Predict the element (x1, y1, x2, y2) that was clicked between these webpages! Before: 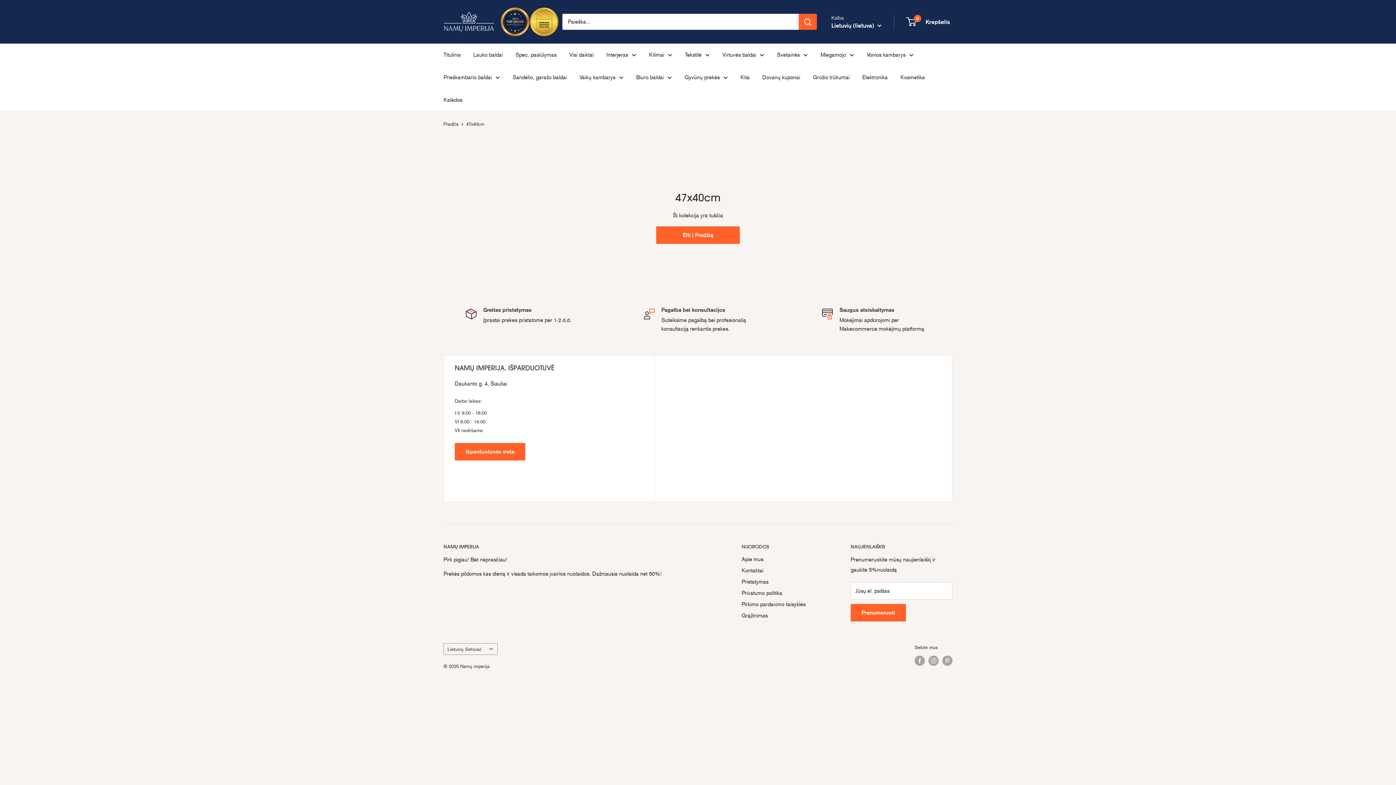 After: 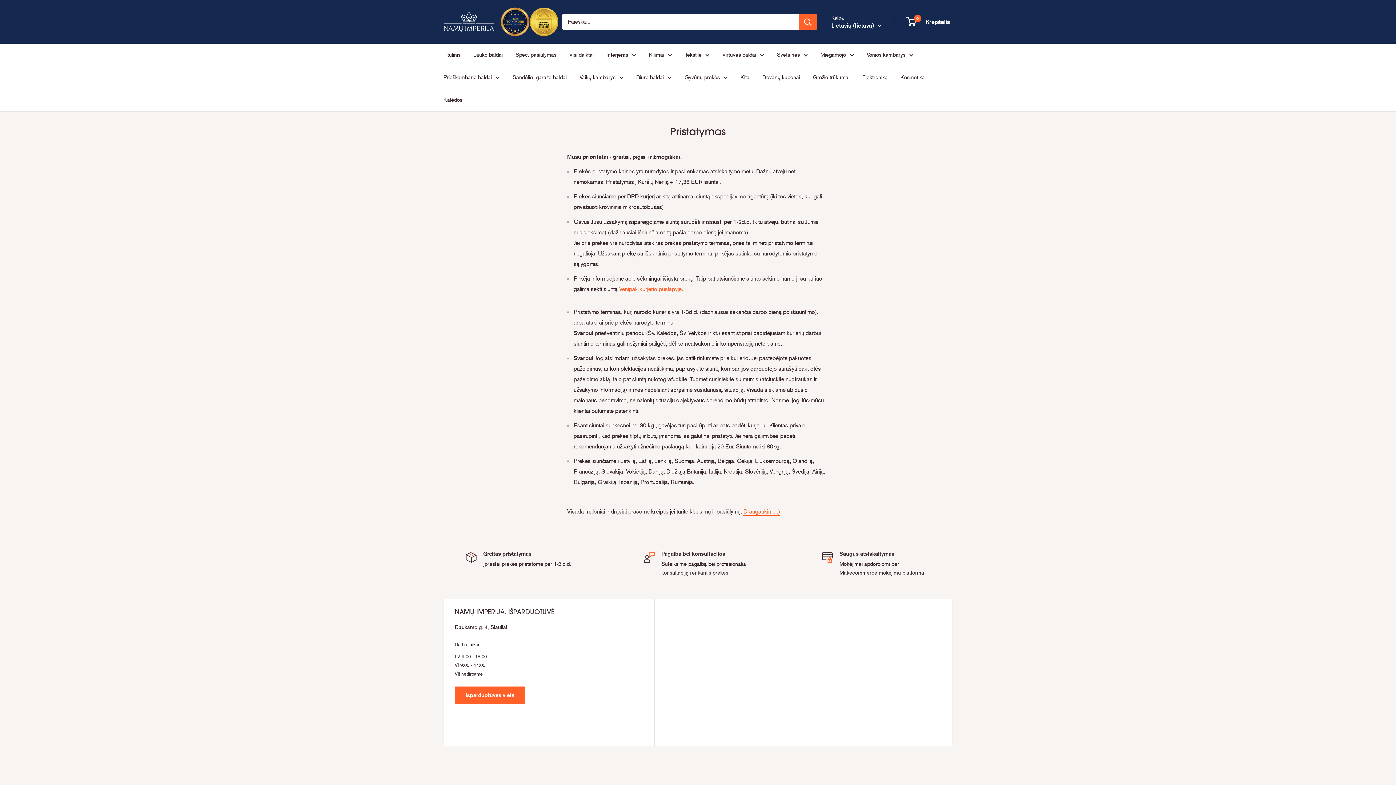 Action: label: Pristatymas bbox: (741, 576, 825, 588)